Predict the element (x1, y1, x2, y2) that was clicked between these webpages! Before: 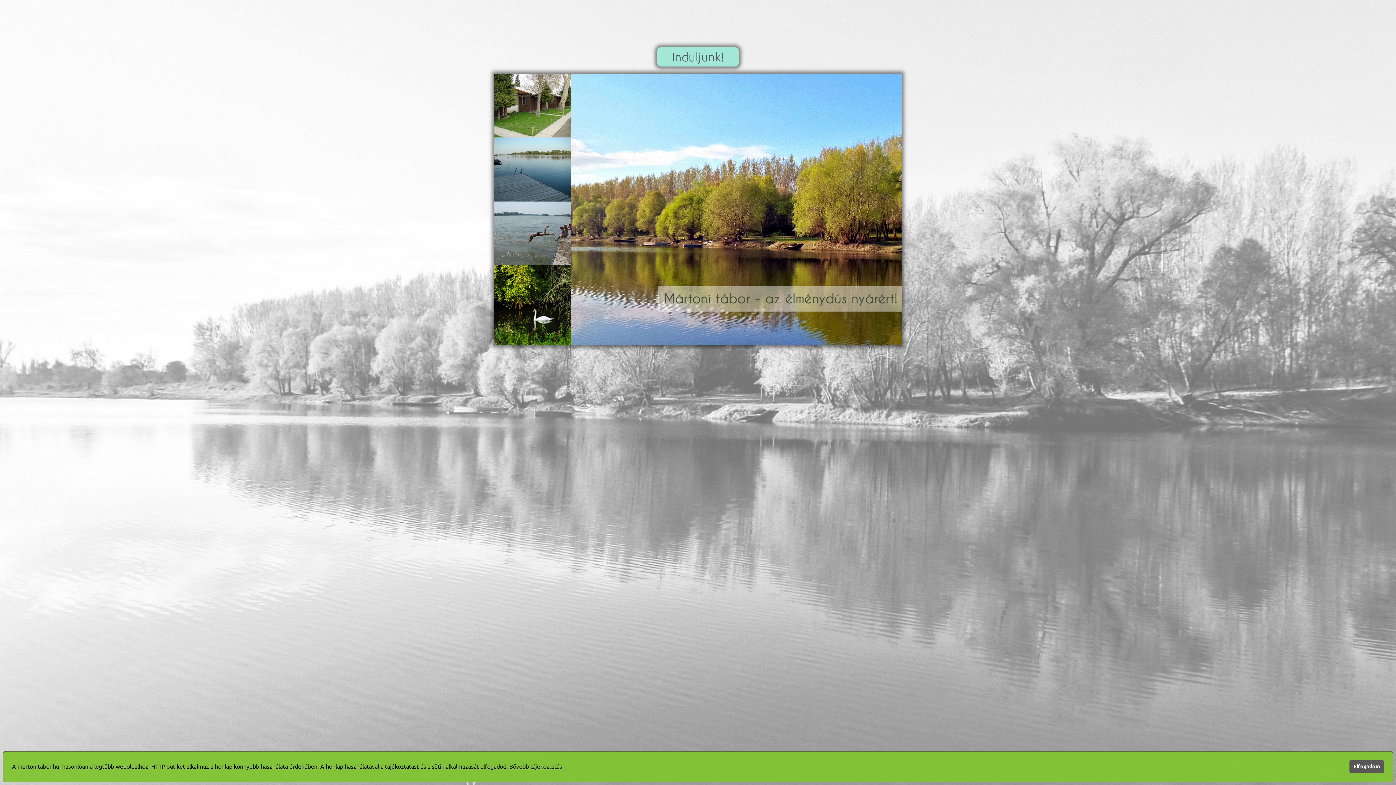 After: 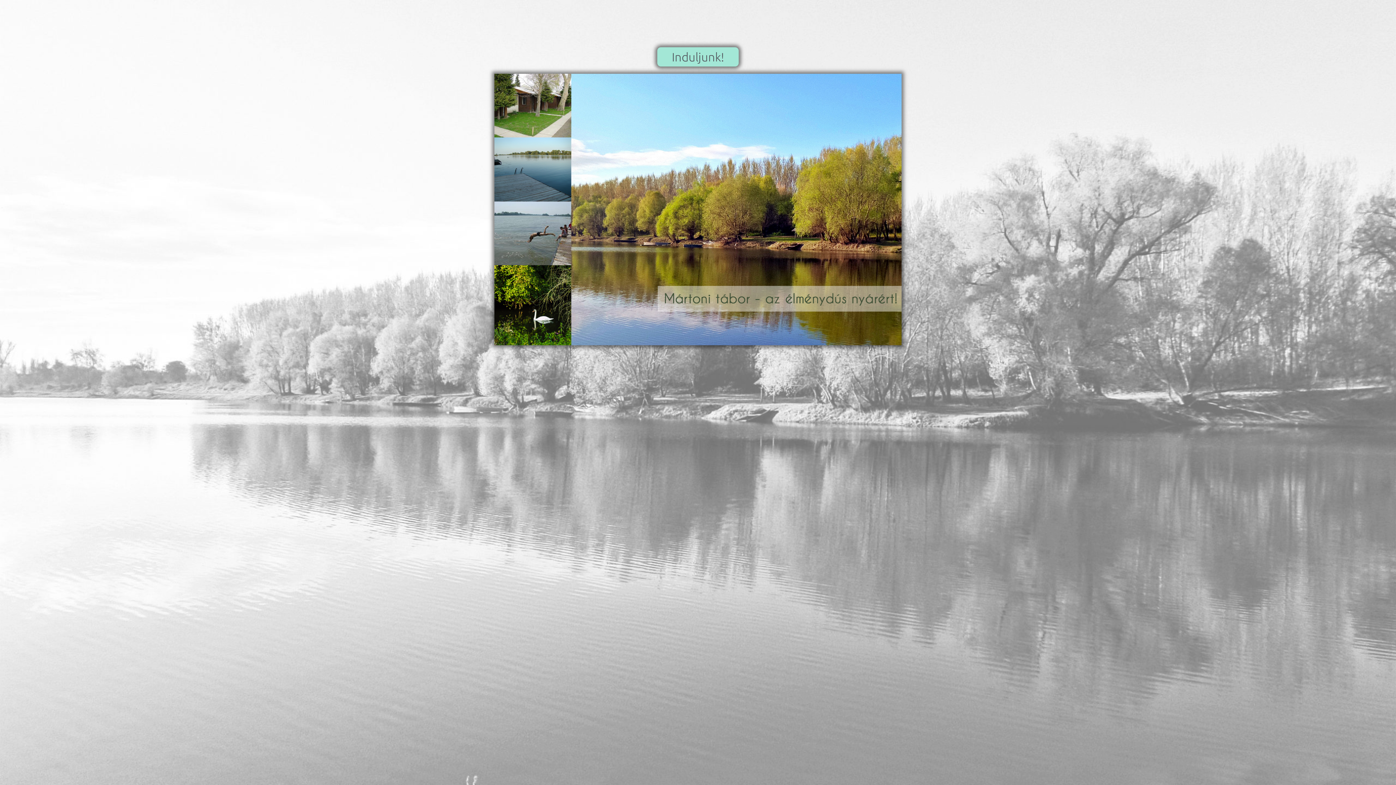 Action: label: Elfogadom bbox: (1349, 760, 1384, 773)